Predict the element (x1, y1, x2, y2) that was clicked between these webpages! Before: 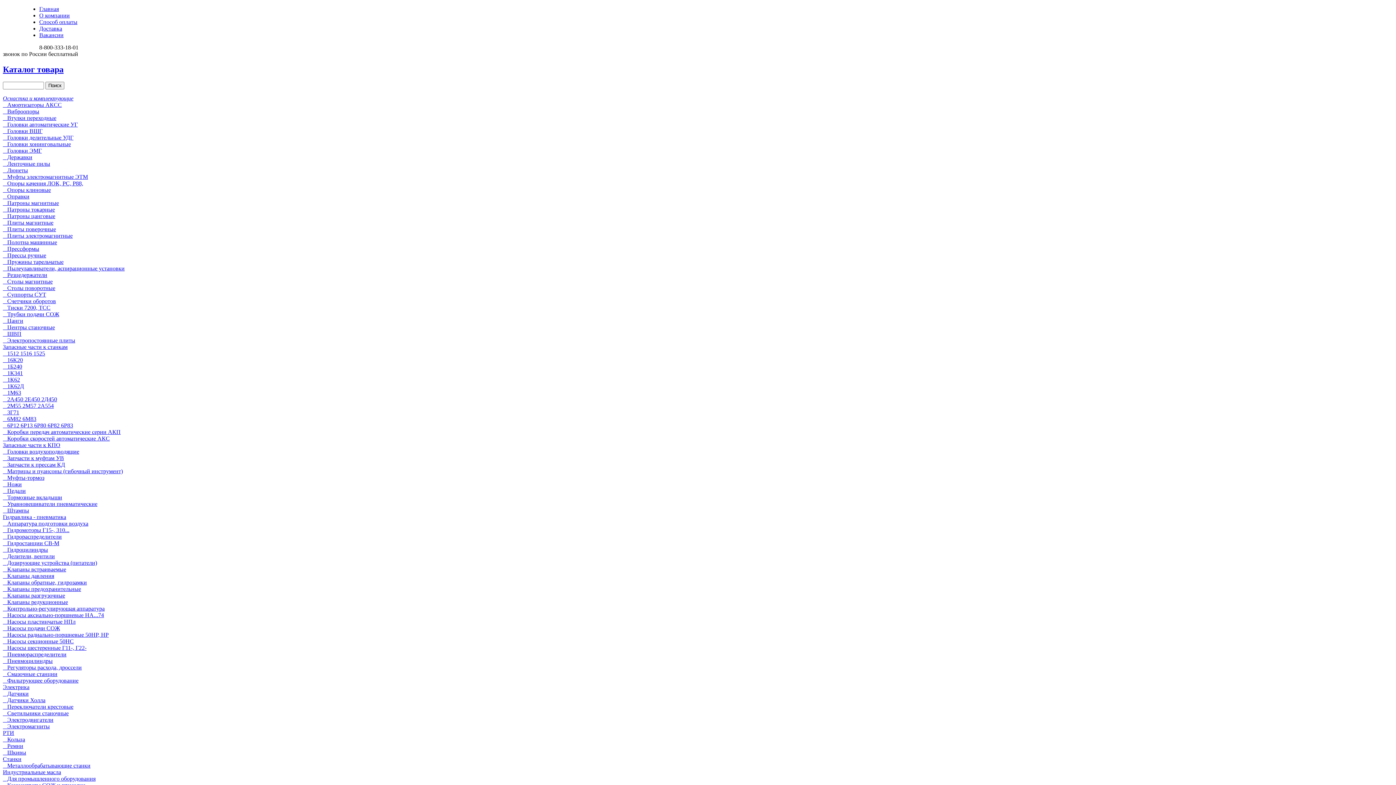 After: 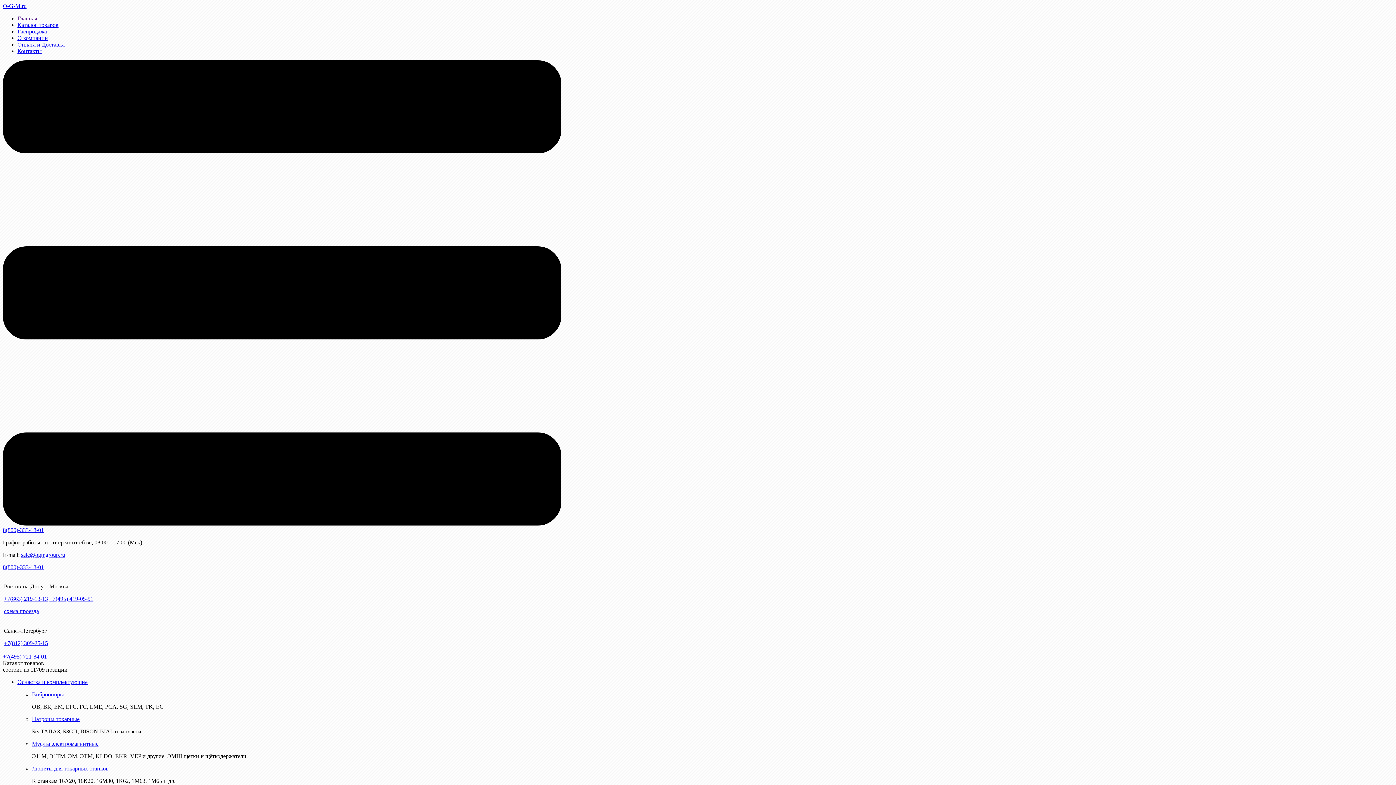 Action: bbox: (2, 710, 1393, 717) label:    Светильники станочные